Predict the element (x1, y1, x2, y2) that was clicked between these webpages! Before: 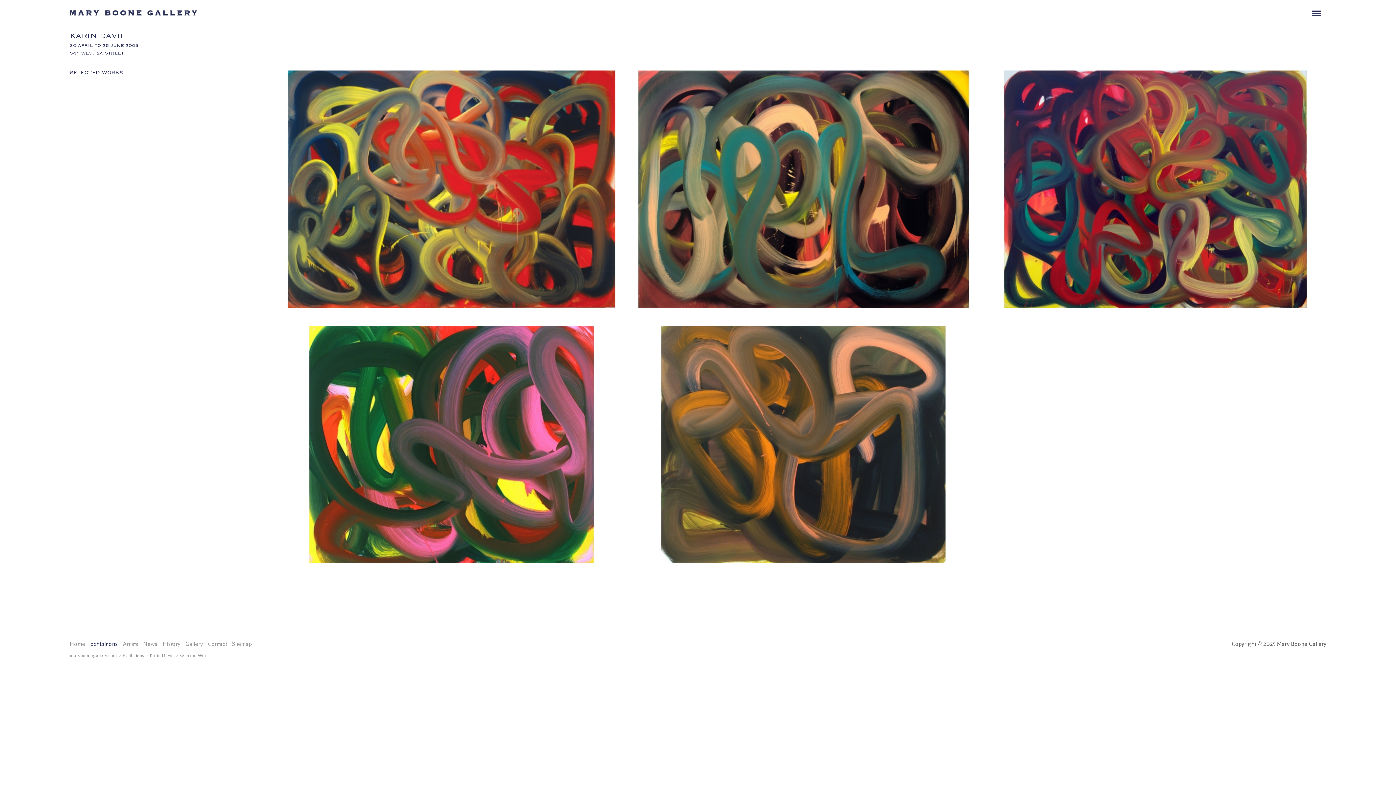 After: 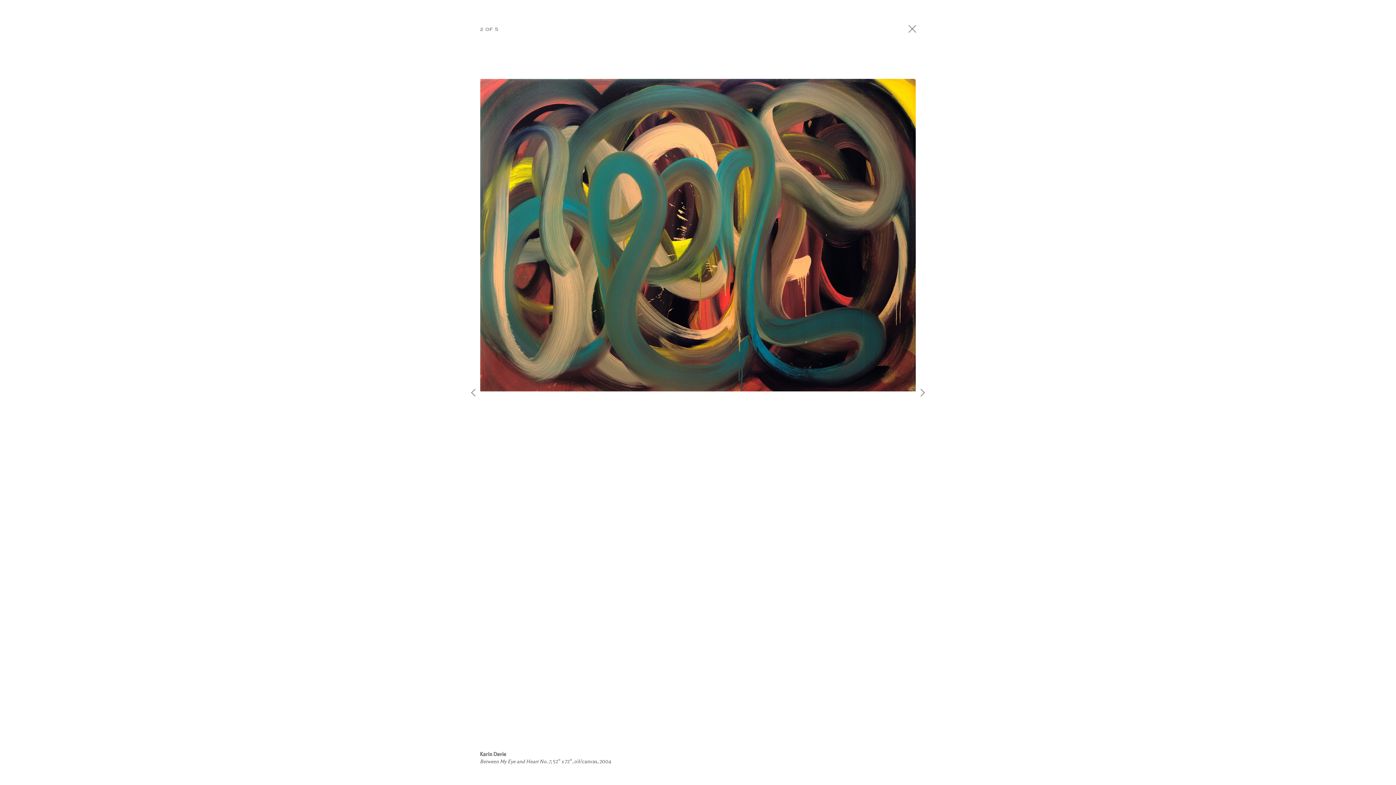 Action: bbox: (633, 185, 974, 191)